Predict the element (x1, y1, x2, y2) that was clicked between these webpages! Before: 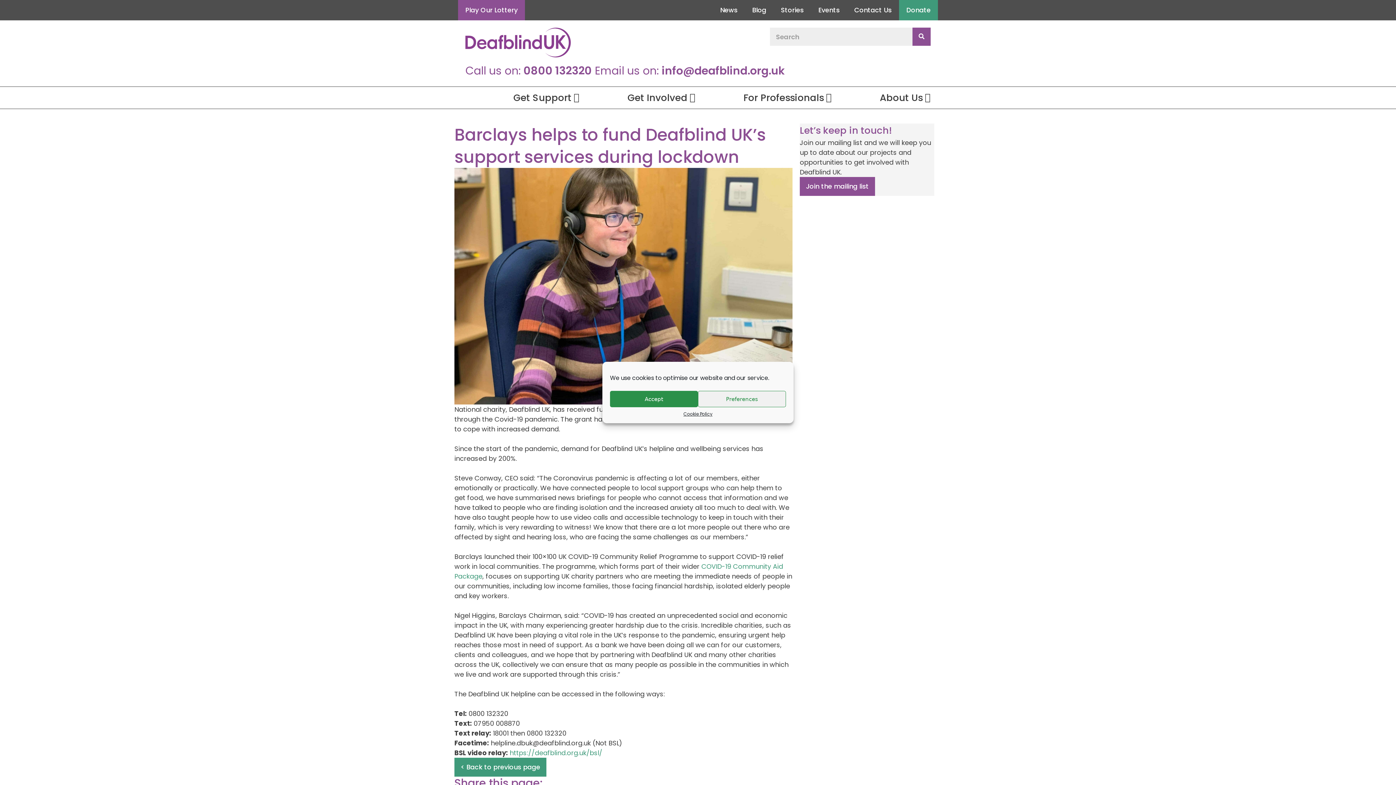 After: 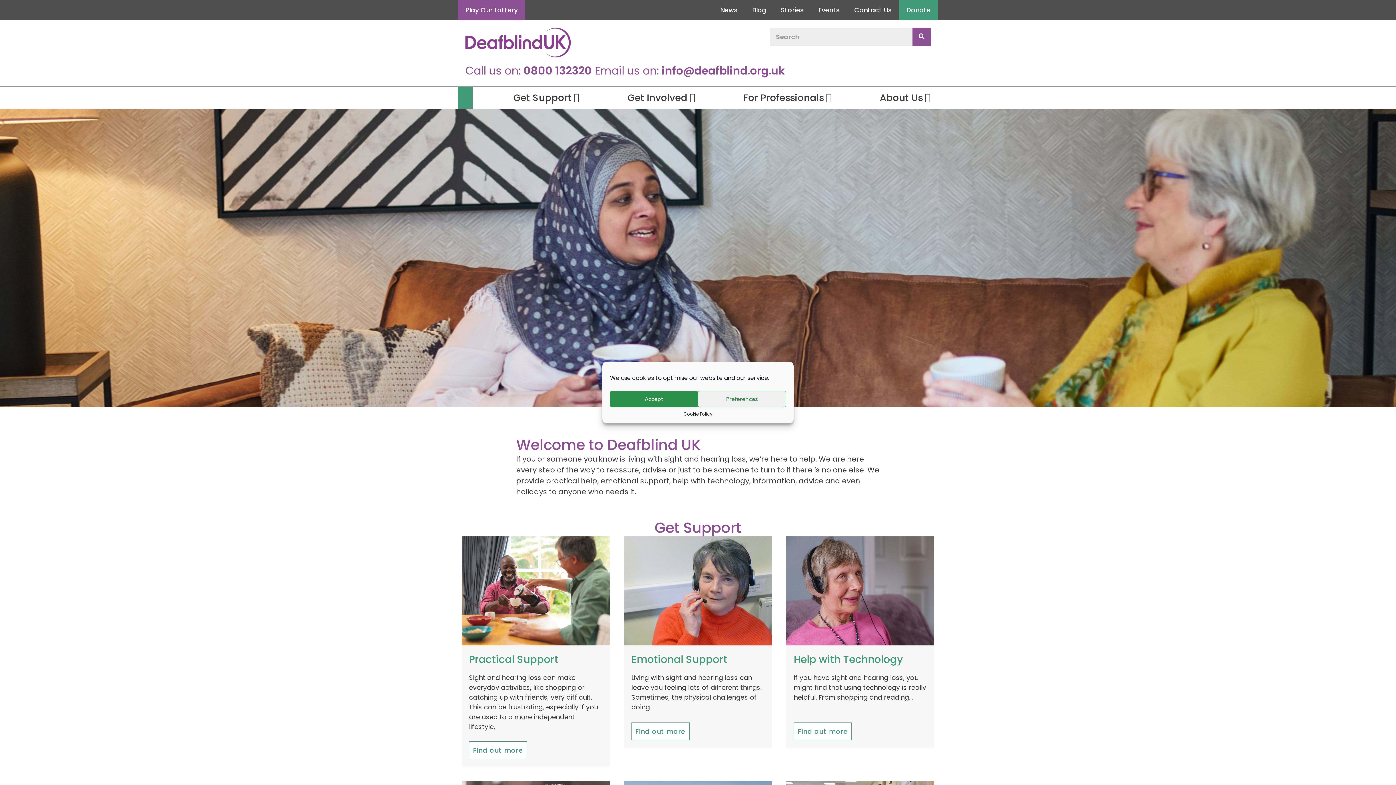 Action: bbox: (465, 37, 570, 46)